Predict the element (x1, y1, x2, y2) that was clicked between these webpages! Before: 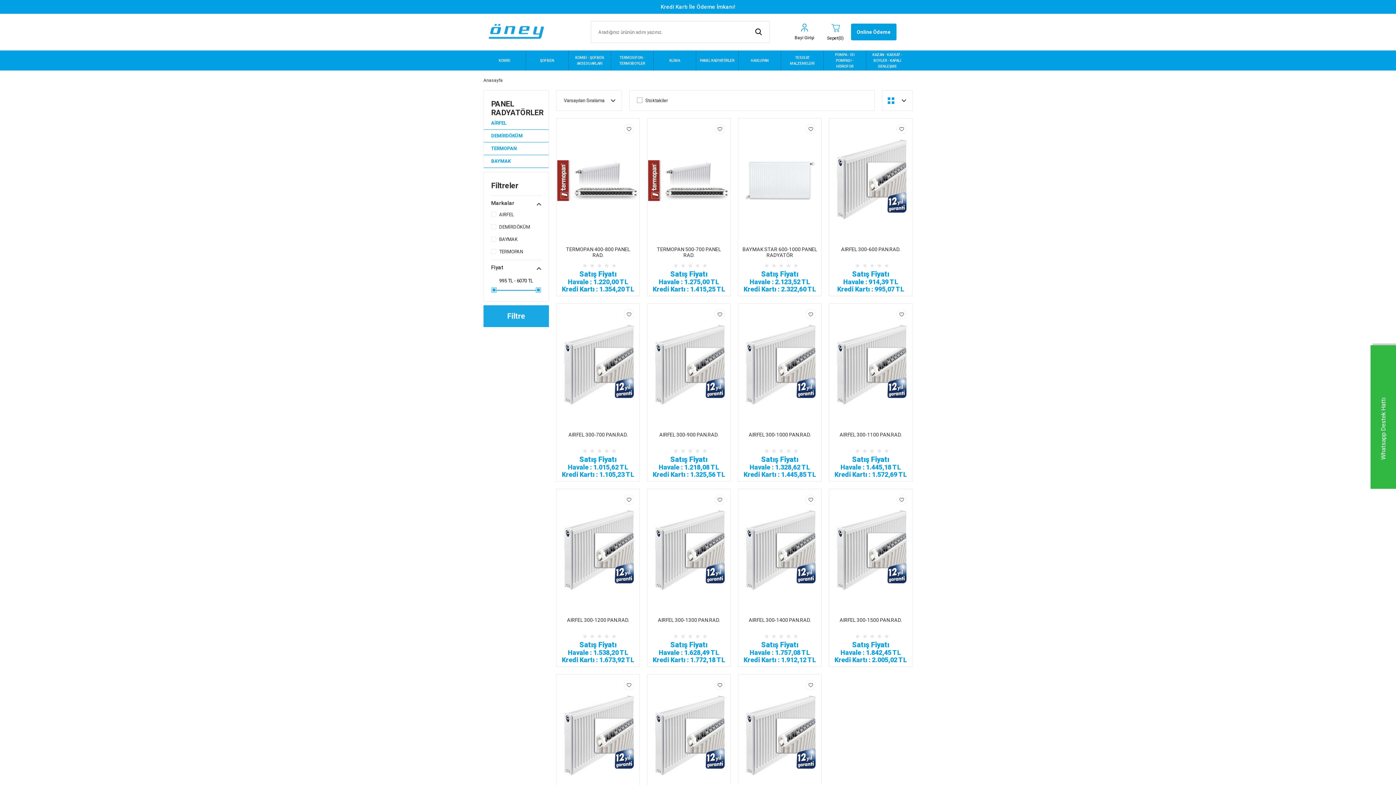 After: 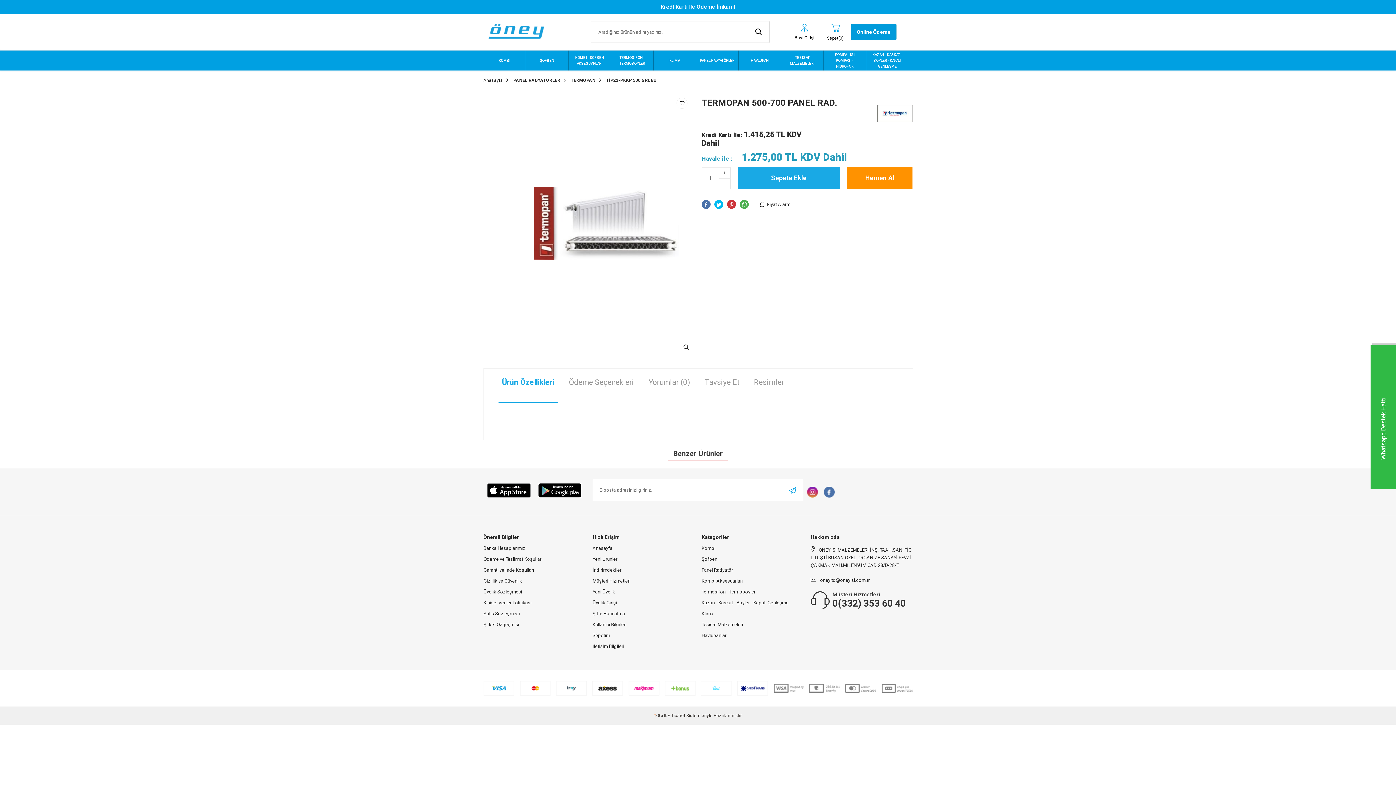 Action: bbox: (647, 118, 730, 242)